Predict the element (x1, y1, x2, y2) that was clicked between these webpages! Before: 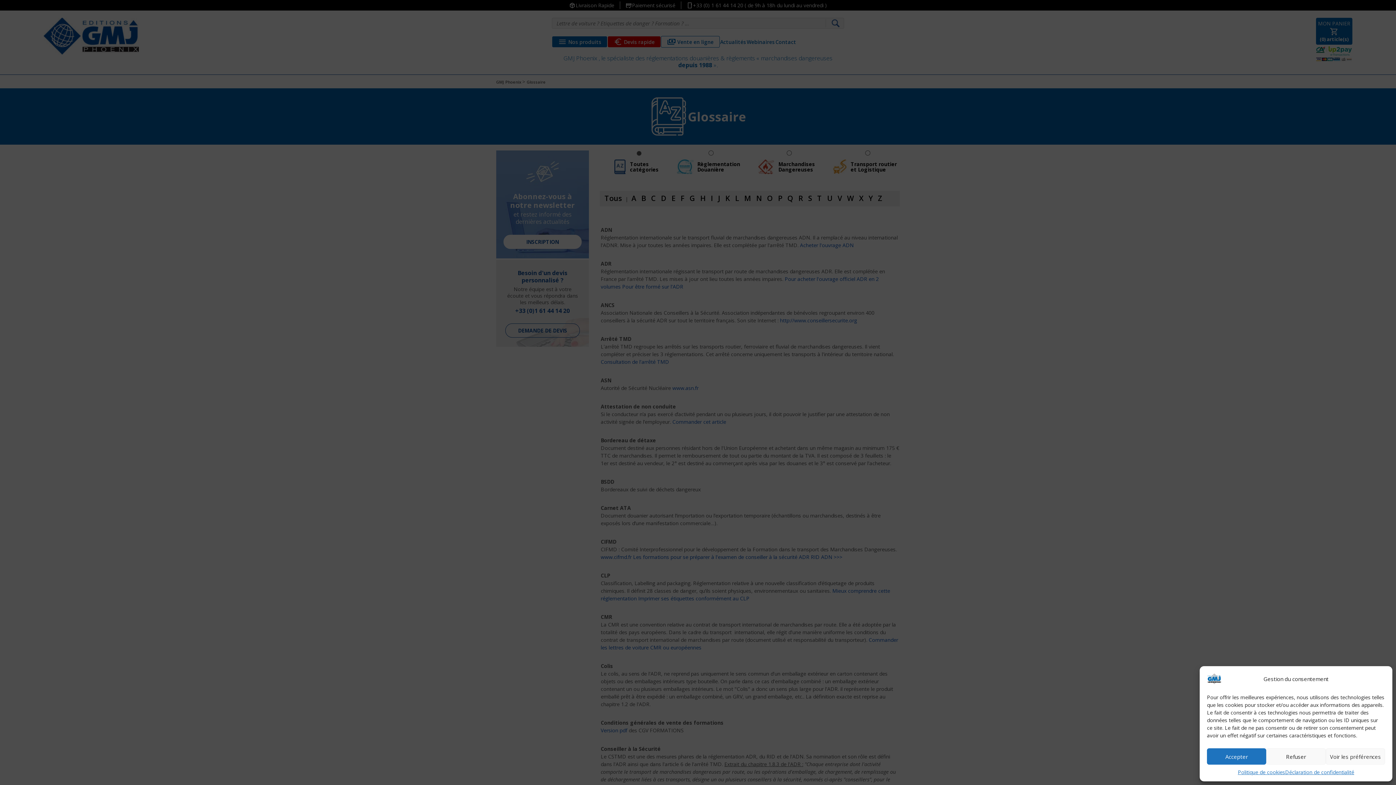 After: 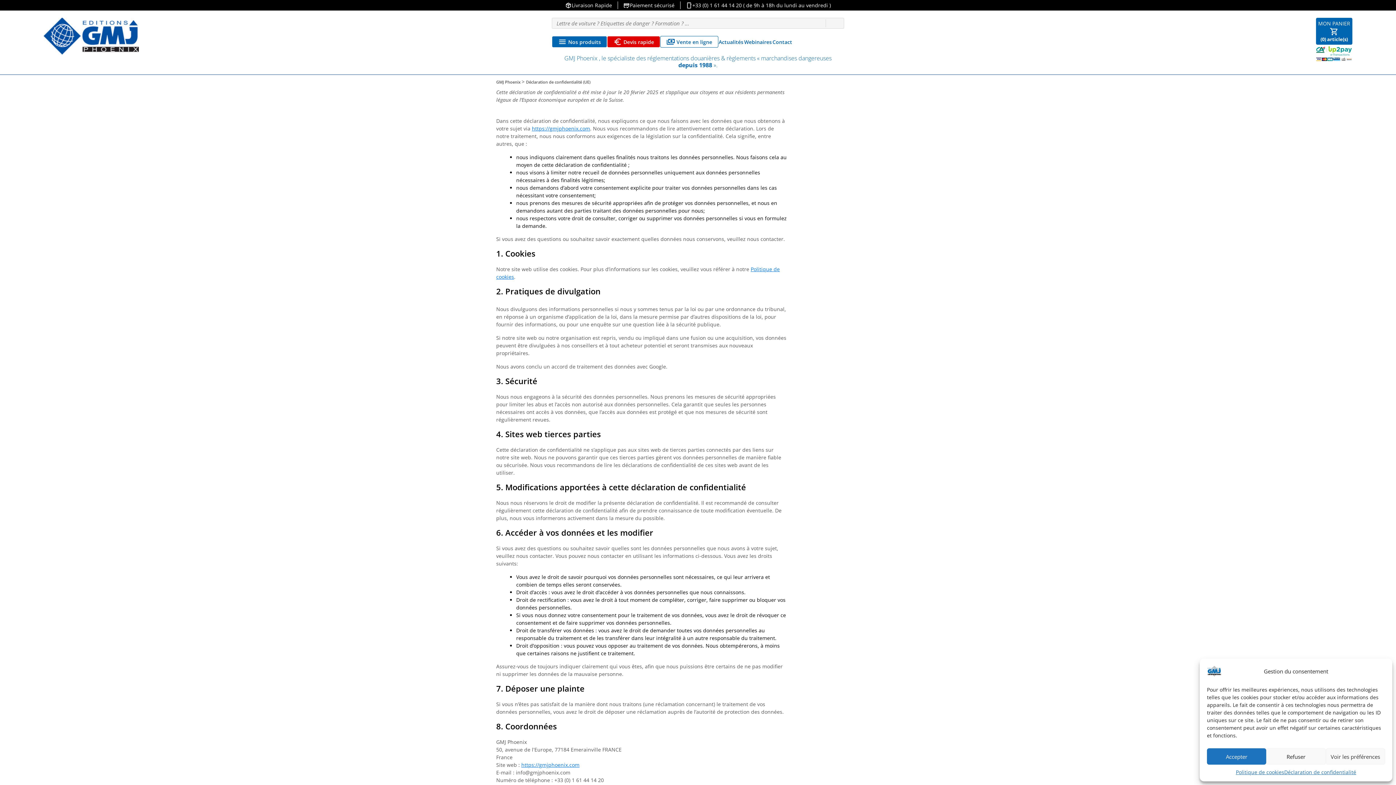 Action: bbox: (1285, 768, 1354, 776) label: Déclaration de confidentialité